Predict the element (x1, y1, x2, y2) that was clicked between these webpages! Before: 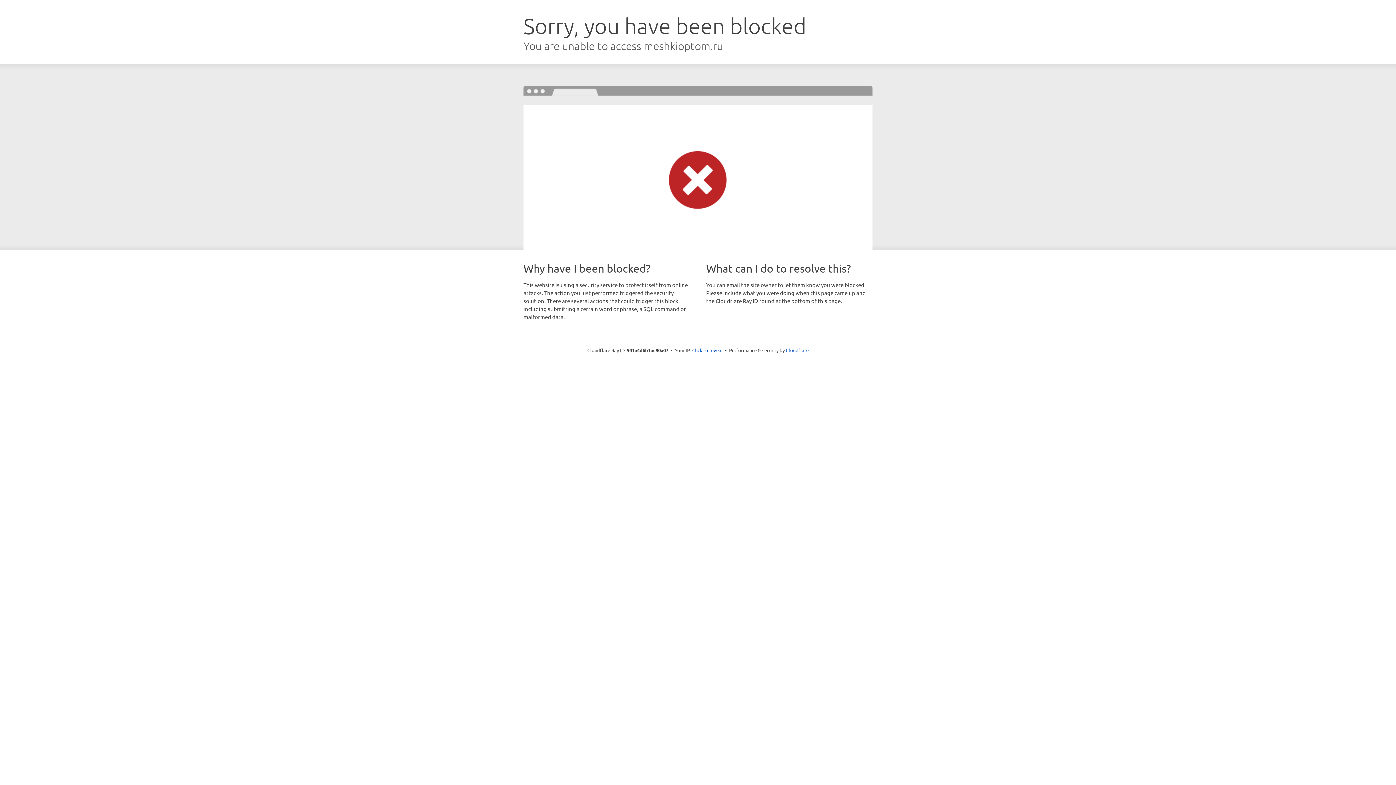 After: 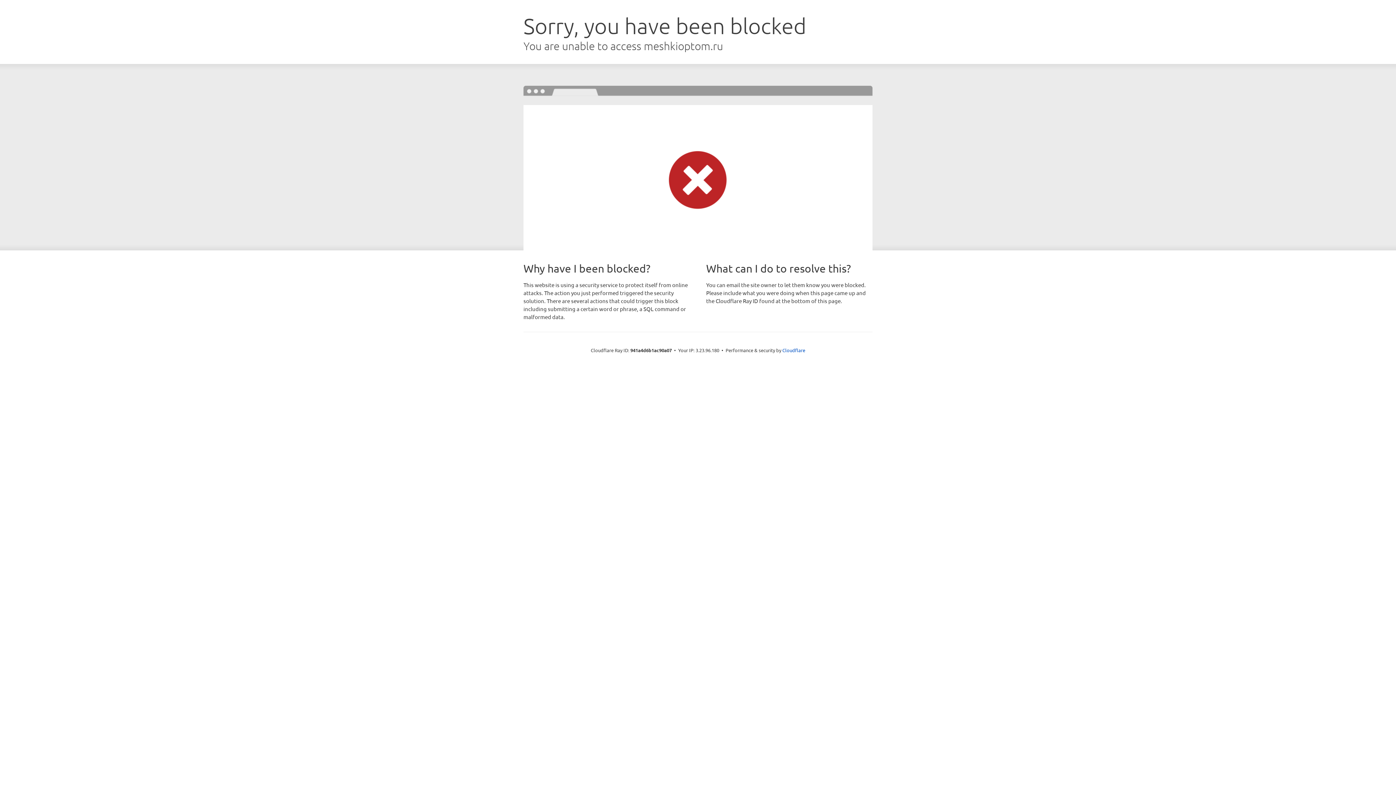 Action: label: Click to reveal bbox: (692, 346, 722, 353)